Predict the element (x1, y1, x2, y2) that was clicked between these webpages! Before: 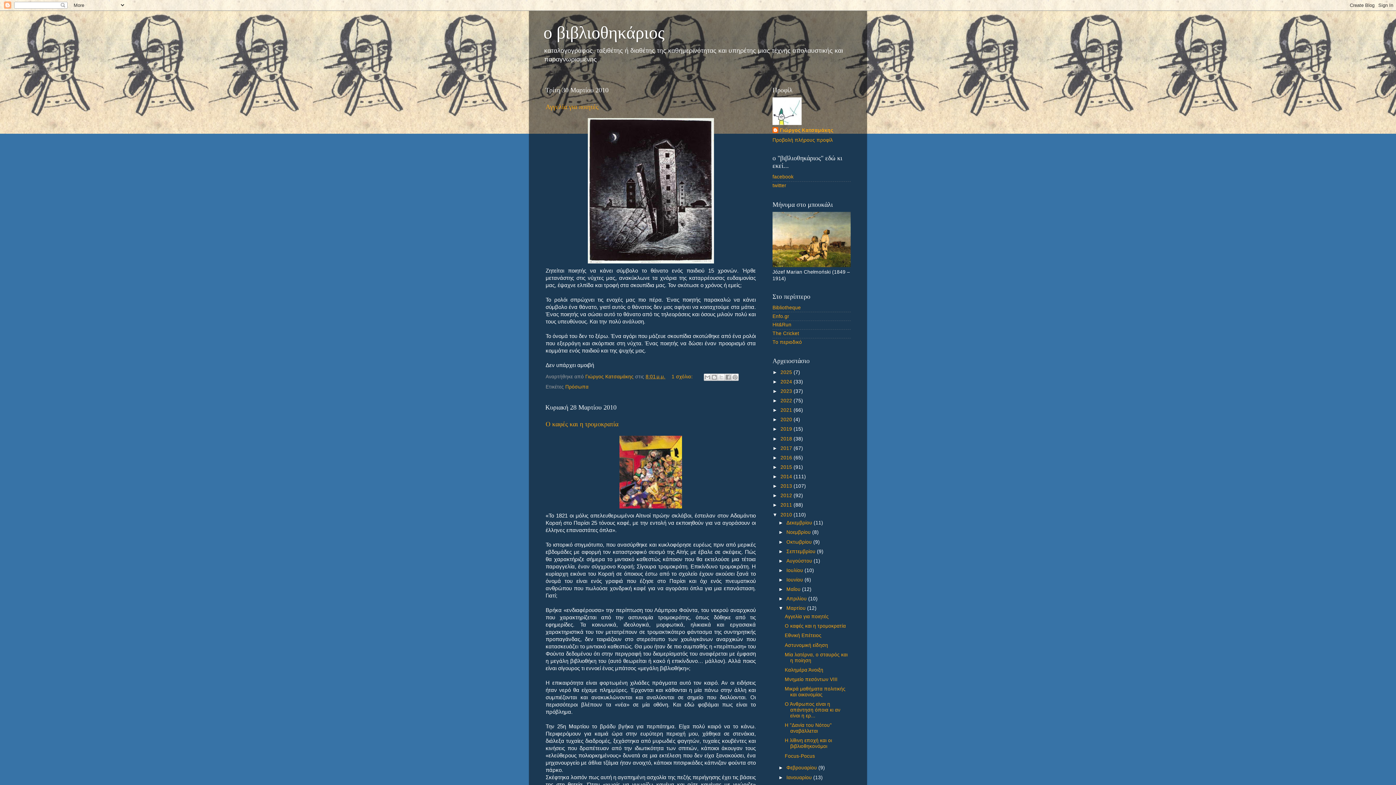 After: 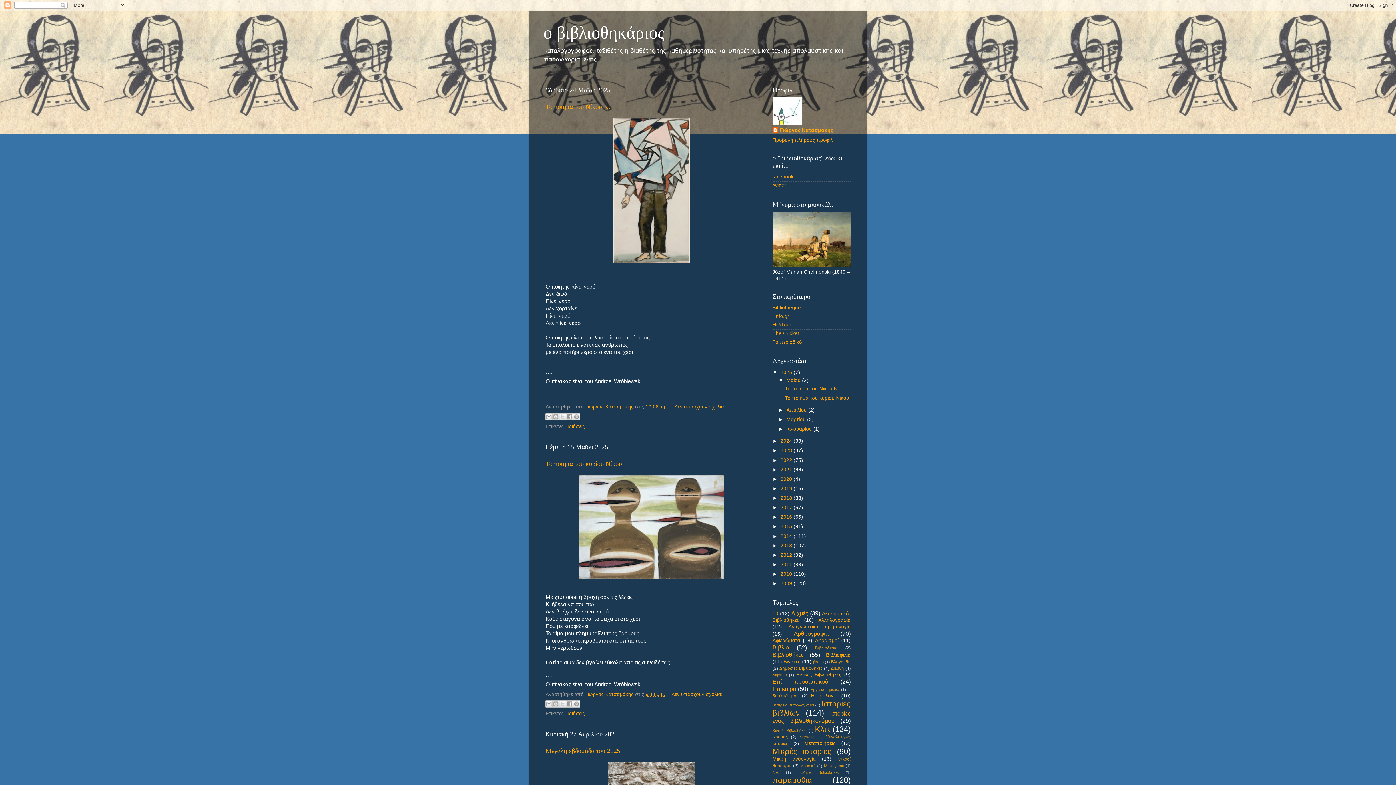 Action: bbox: (780, 369, 793, 375) label: 2025 